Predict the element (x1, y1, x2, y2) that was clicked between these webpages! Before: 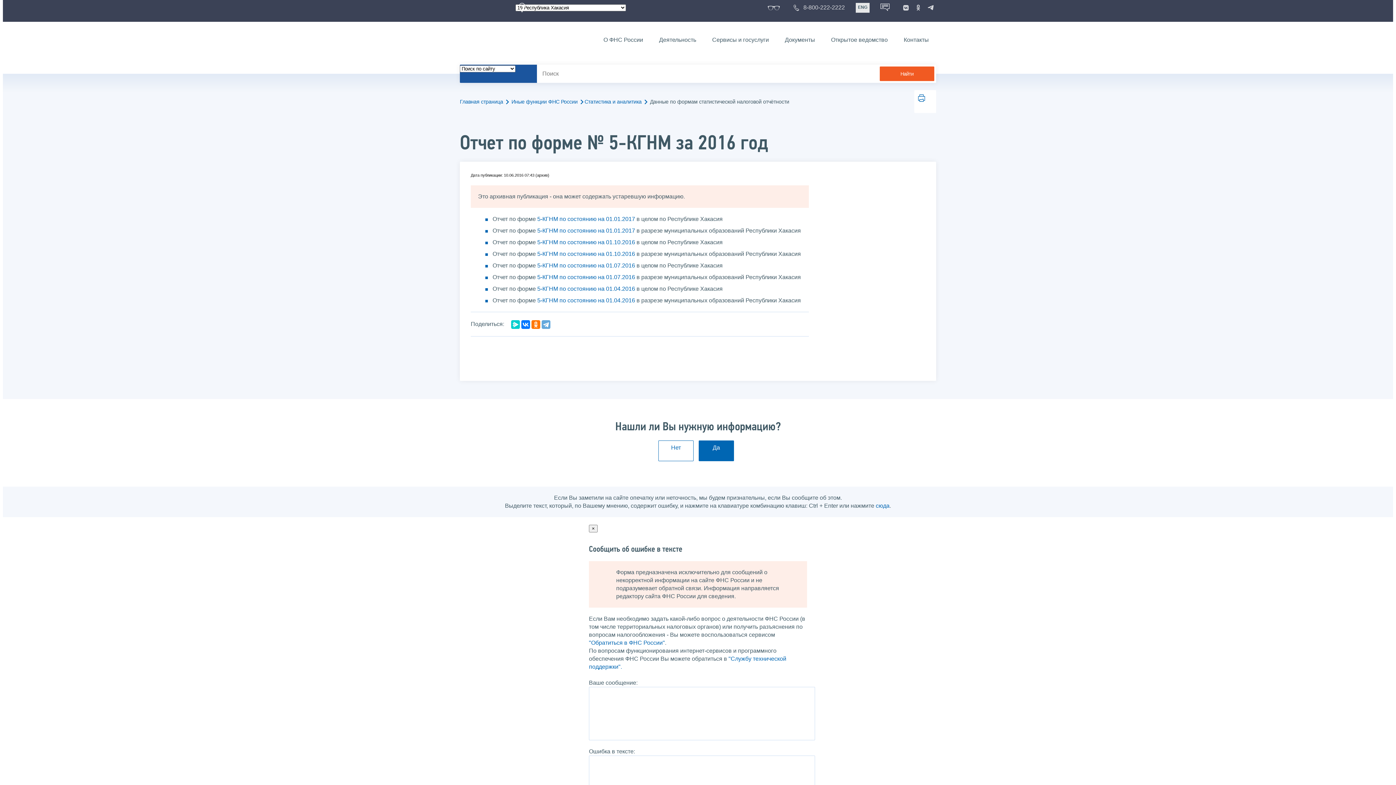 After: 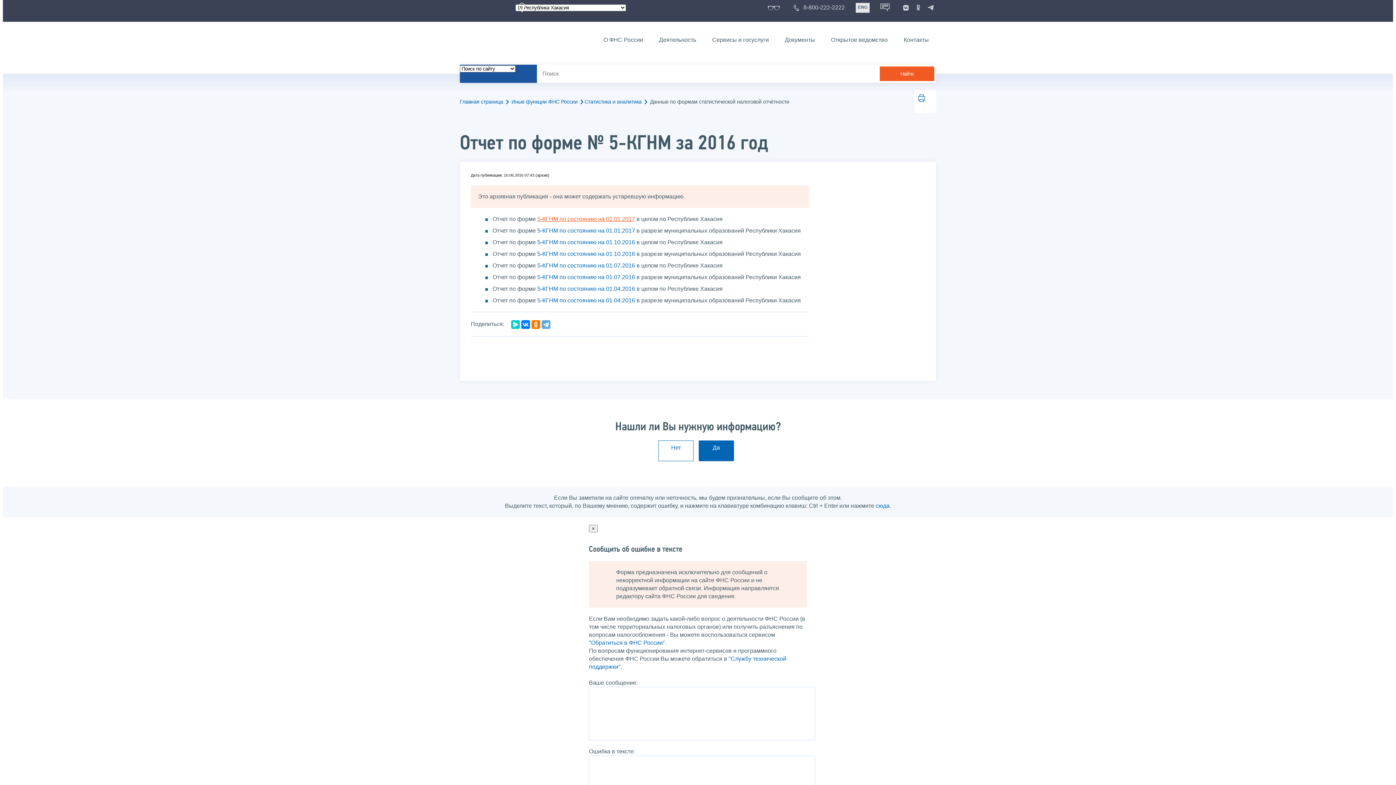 Action: label: 5-КГНМ по состоянию на 01.01.2017 bbox: (537, 215, 635, 222)